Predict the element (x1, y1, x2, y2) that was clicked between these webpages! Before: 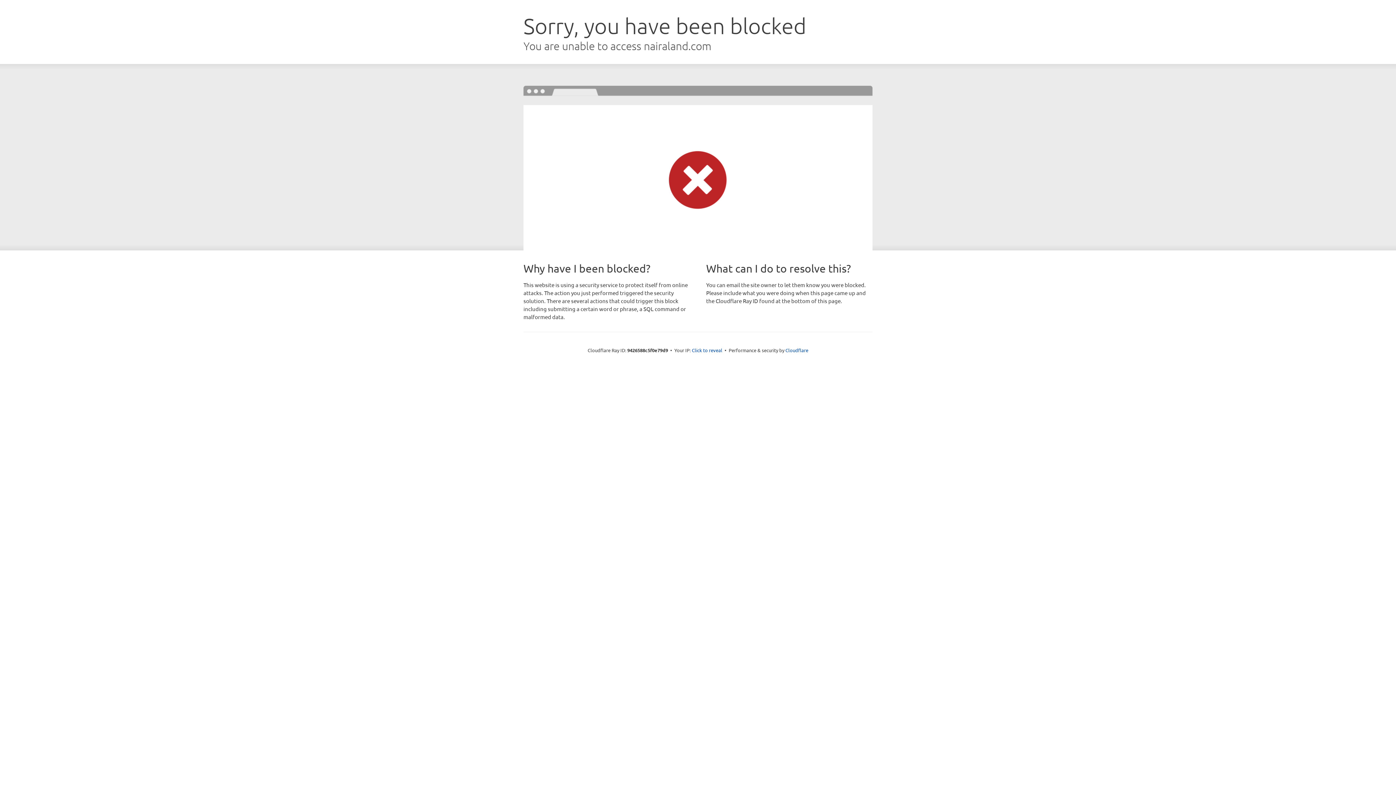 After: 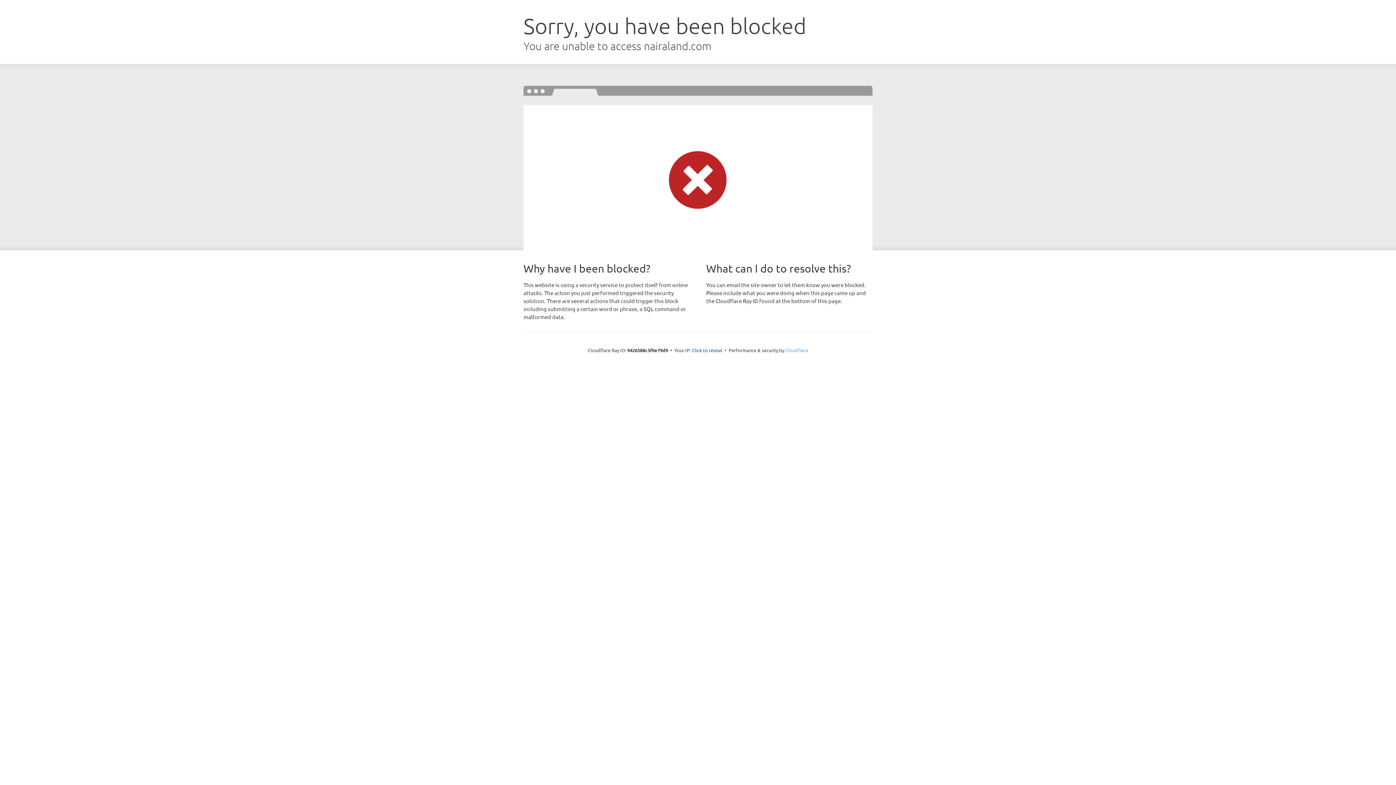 Action: bbox: (785, 347, 808, 353) label: Cloudflare